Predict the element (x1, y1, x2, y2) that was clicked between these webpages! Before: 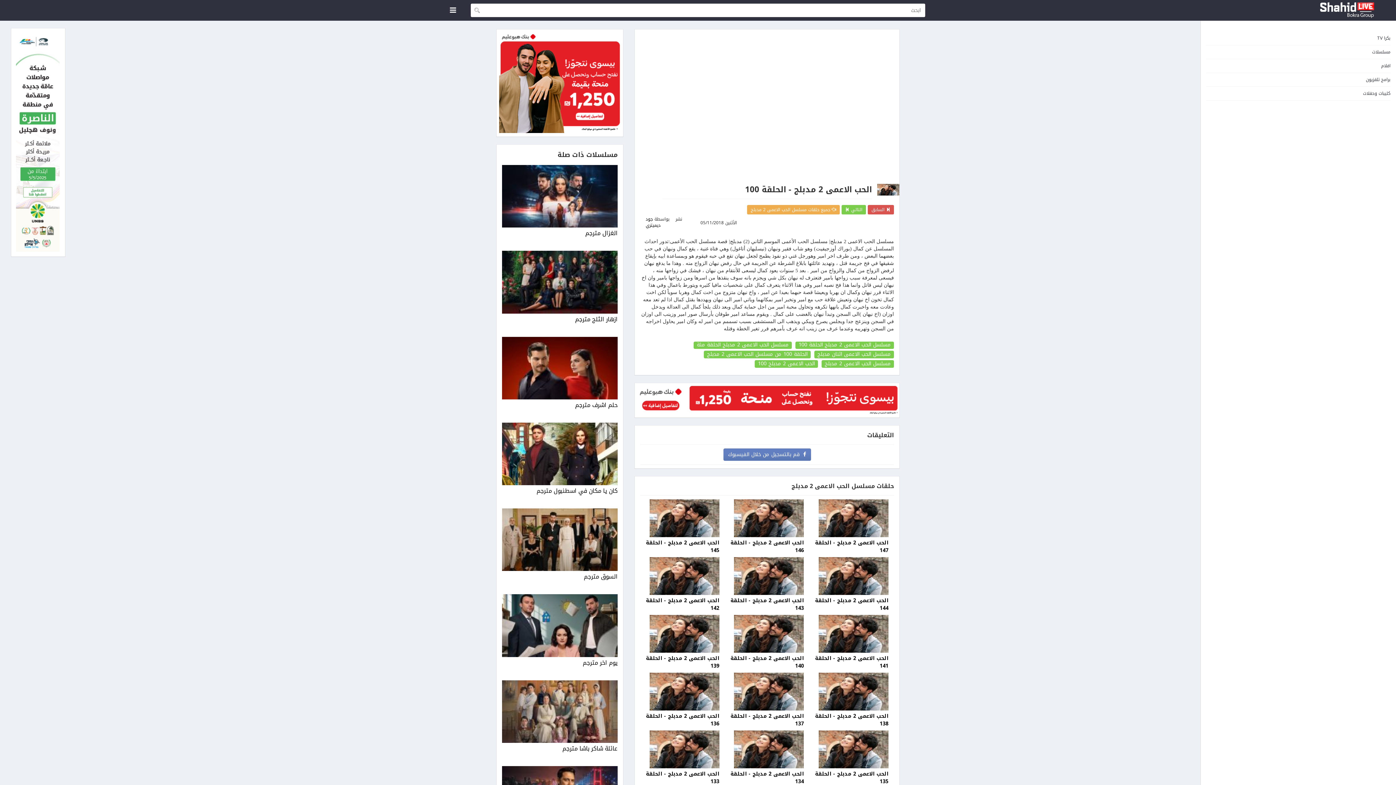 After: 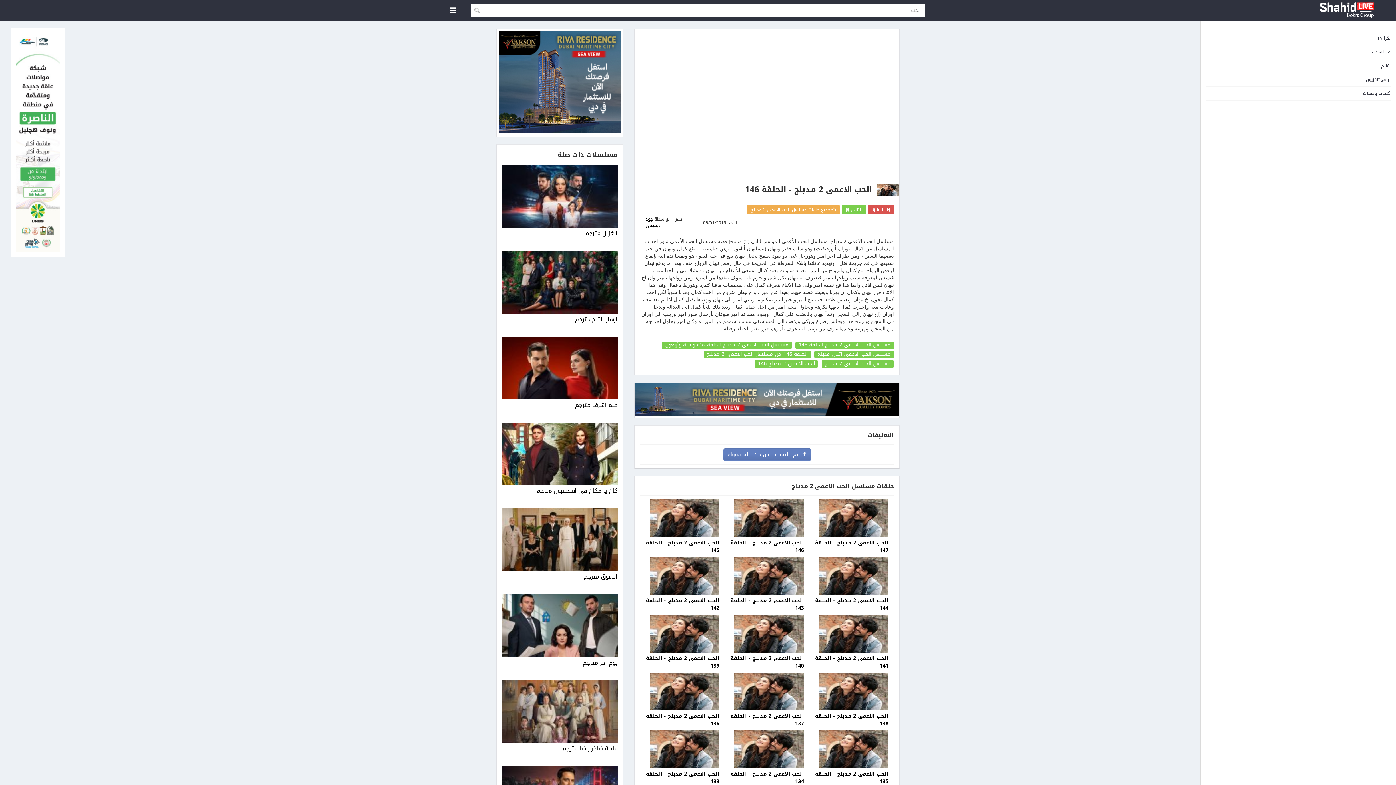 Action: label: الحب الاعمى 2 مدبلج - الحلقة 146 bbox: (730, 499, 804, 557)